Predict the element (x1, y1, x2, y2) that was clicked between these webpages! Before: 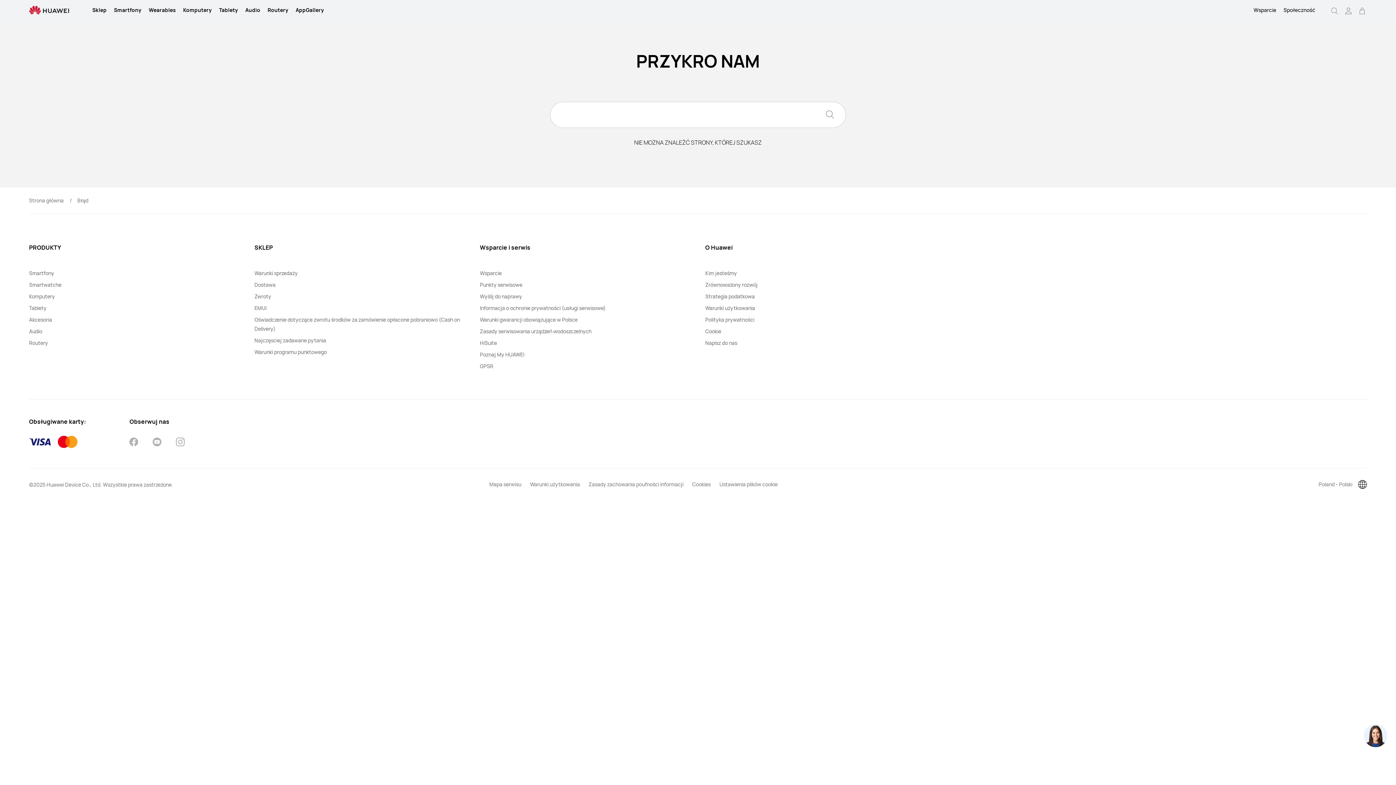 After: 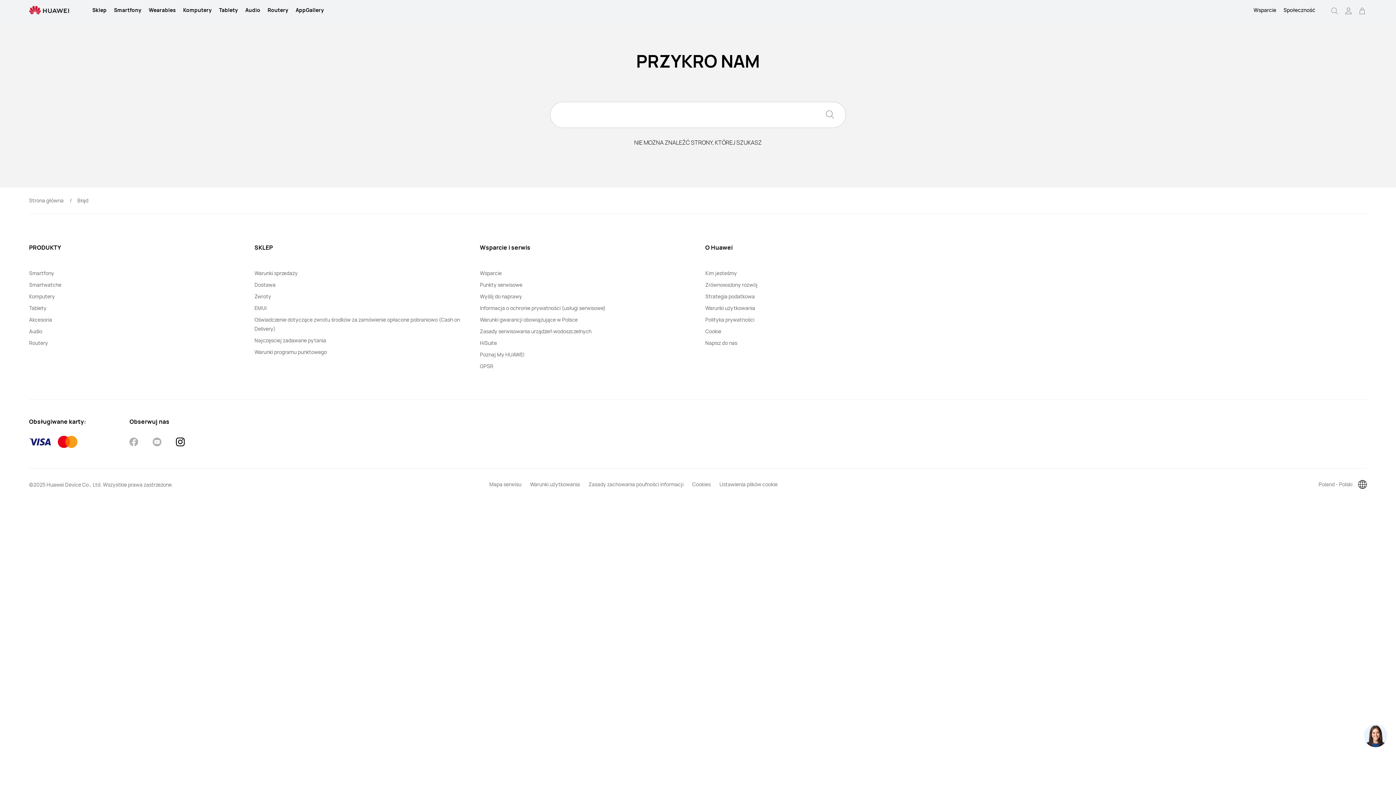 Action: bbox: (176, 437, 184, 449)